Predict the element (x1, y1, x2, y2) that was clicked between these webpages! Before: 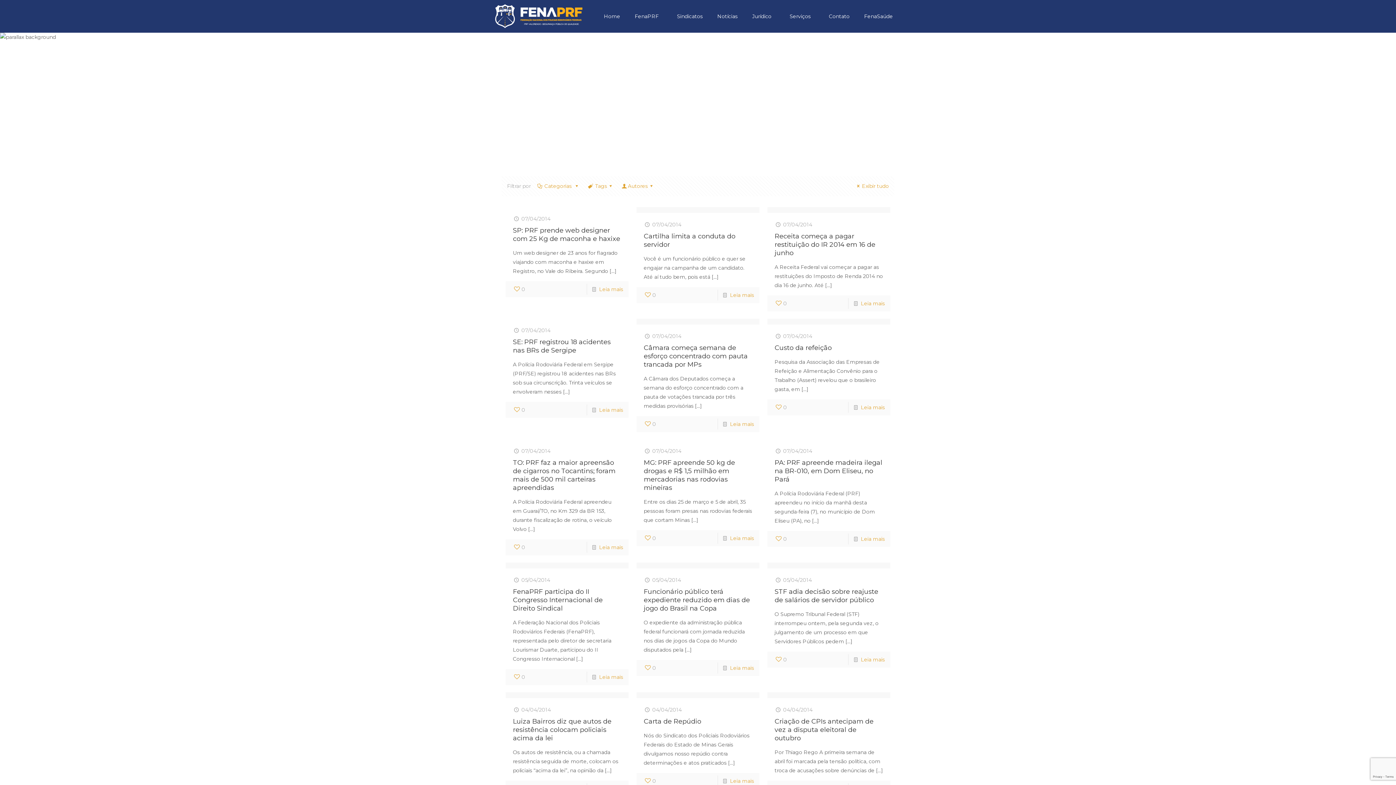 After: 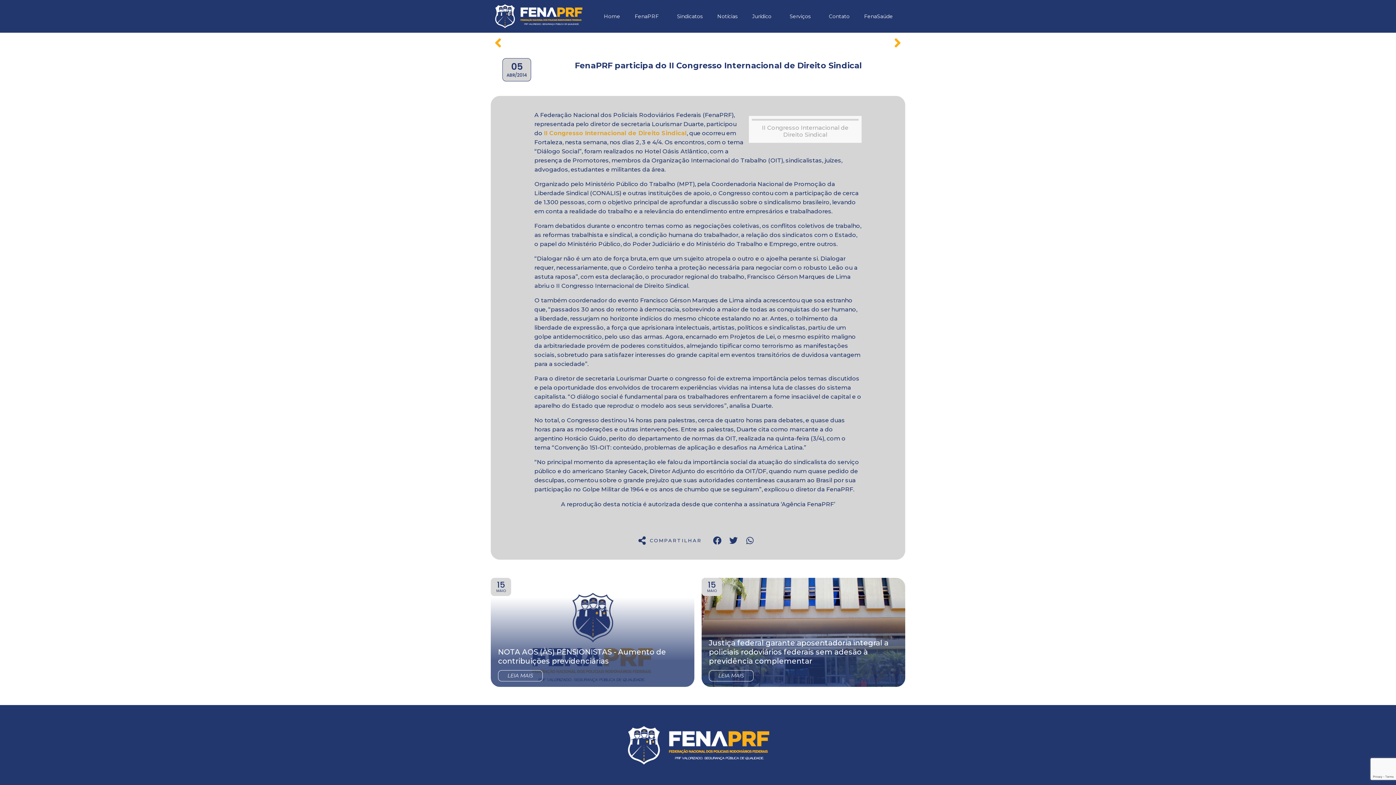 Action: label: FenaPRF participa do II Congresso Internacional de Direito Sindical bbox: (513, 588, 602, 612)